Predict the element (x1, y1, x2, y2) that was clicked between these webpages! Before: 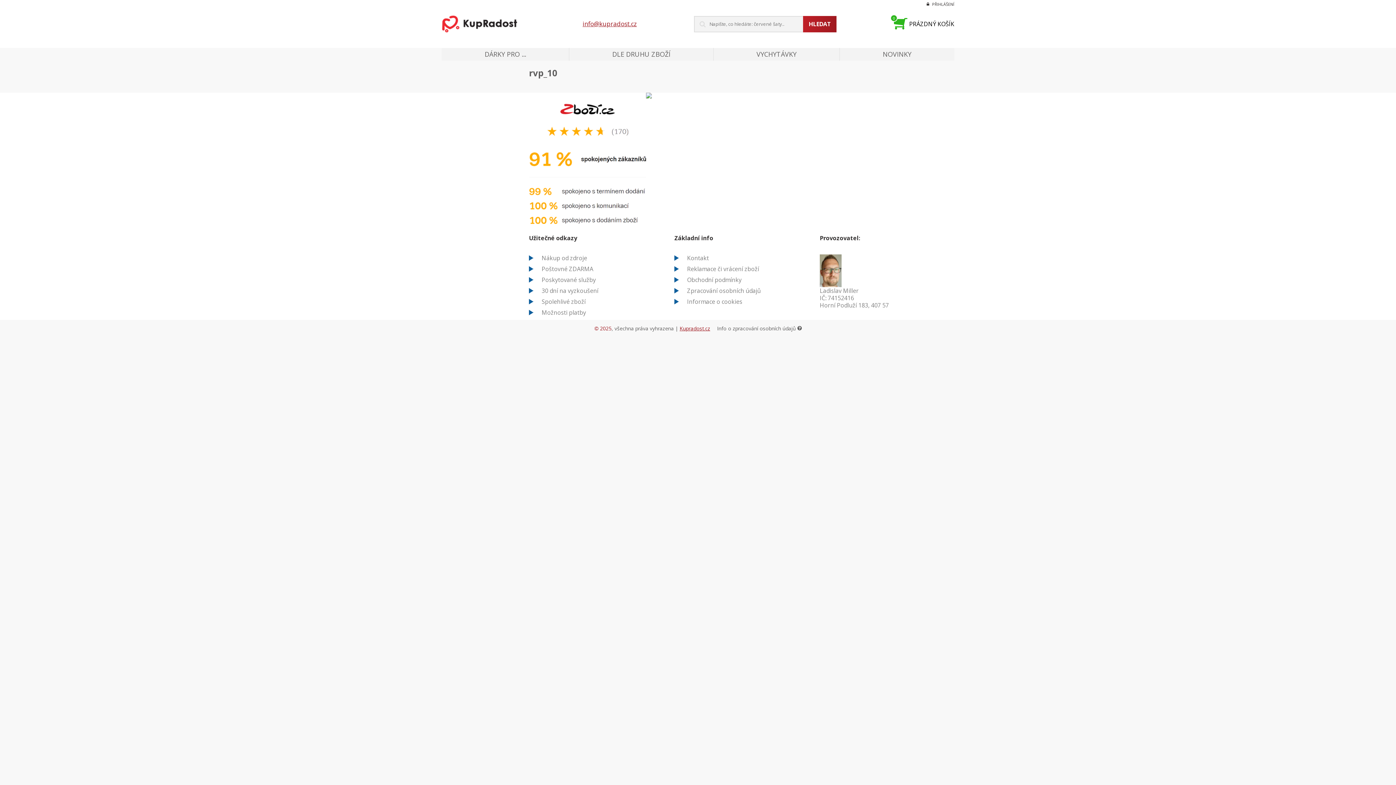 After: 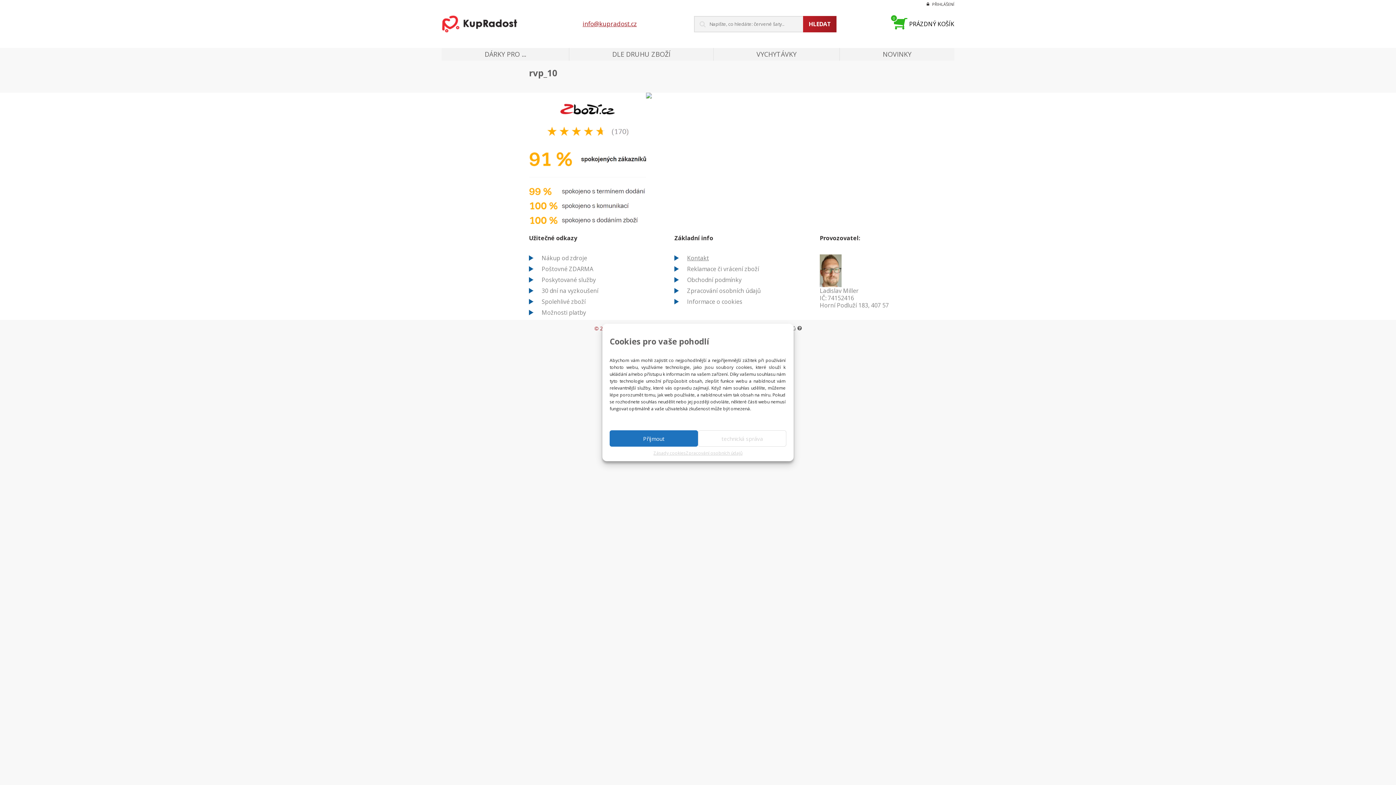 Action: bbox: (687, 254, 709, 262) label: Kontakt